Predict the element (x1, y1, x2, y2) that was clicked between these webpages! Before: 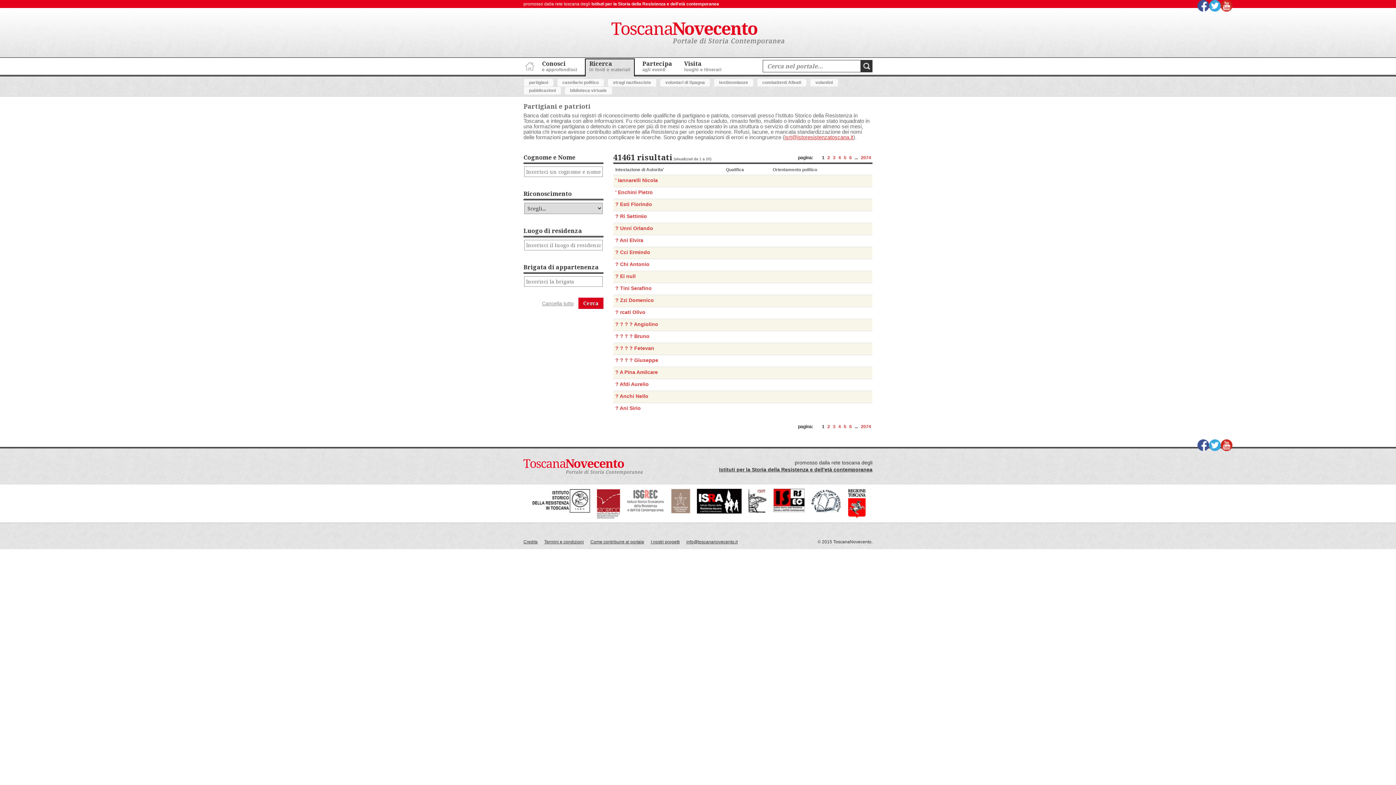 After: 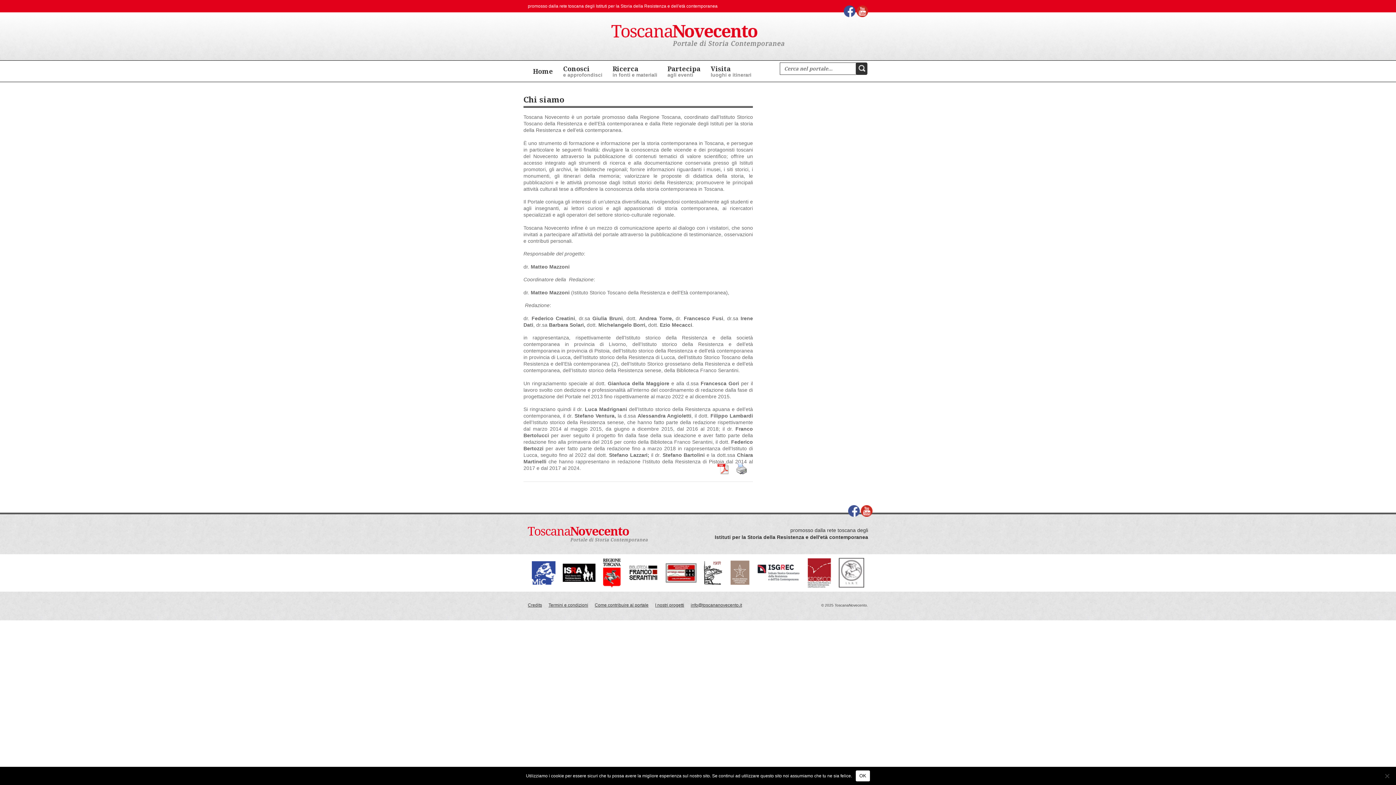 Action: label: Istituti per la Storia della Resistenza e dell'età contemporanea bbox: (591, 1, 719, 6)